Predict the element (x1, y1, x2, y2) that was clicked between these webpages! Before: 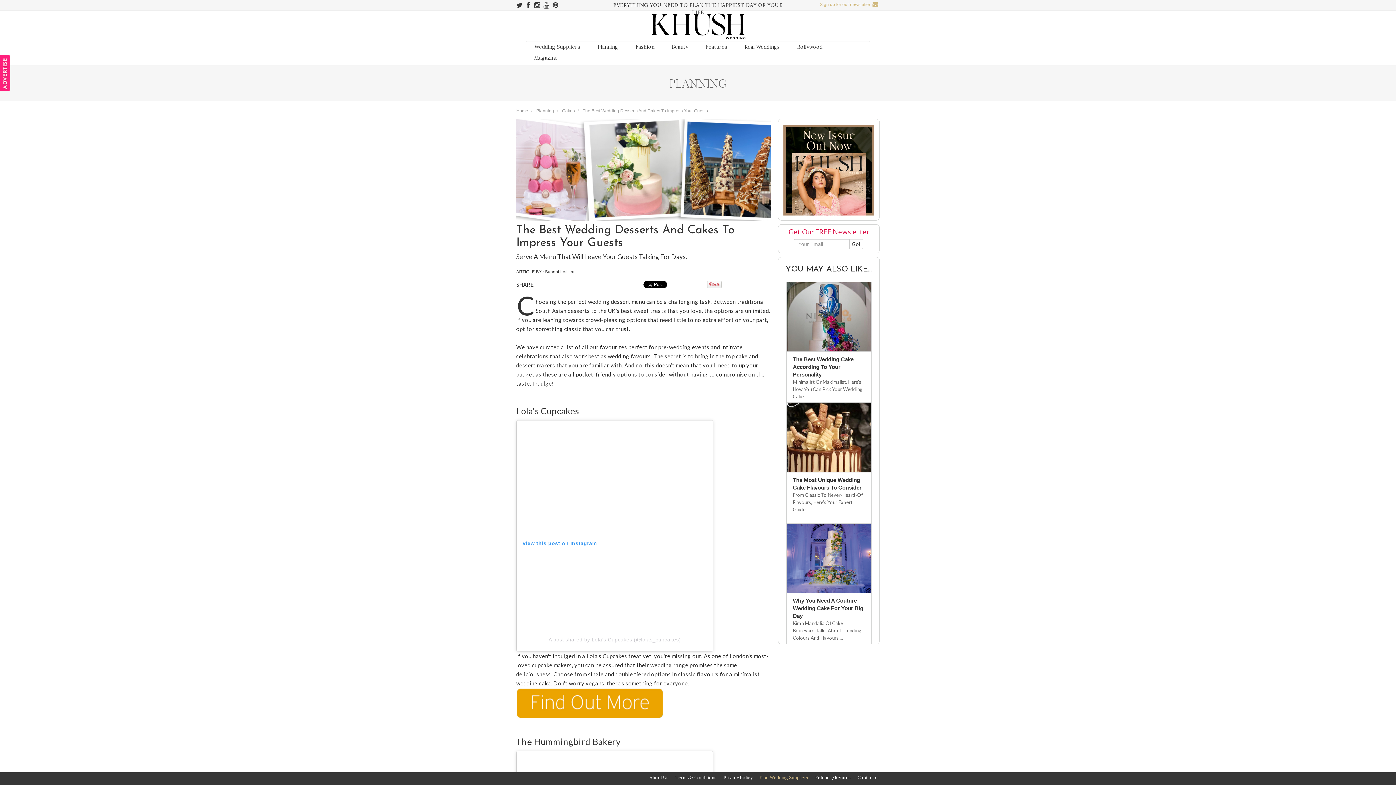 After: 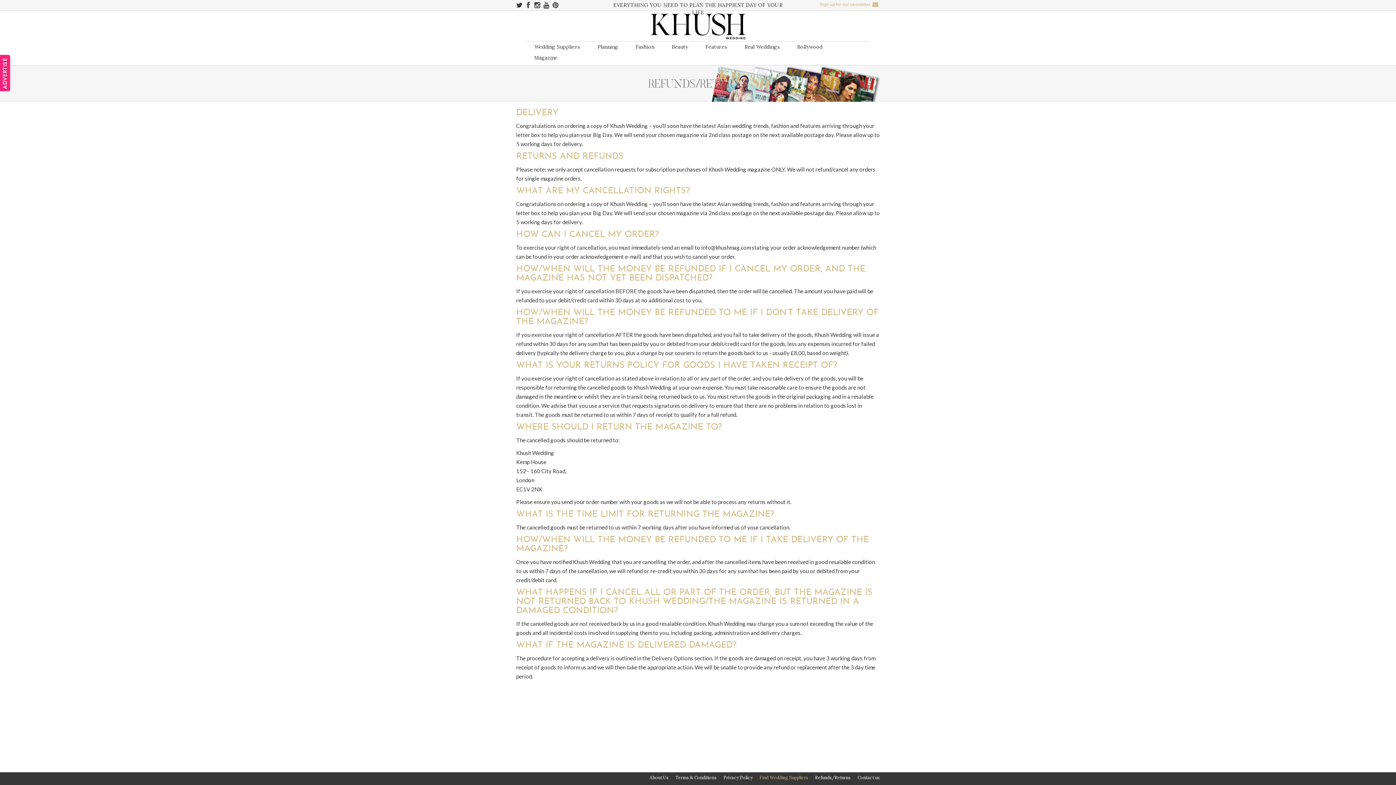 Action: bbox: (815, 775, 850, 780) label: Refunds/Returns